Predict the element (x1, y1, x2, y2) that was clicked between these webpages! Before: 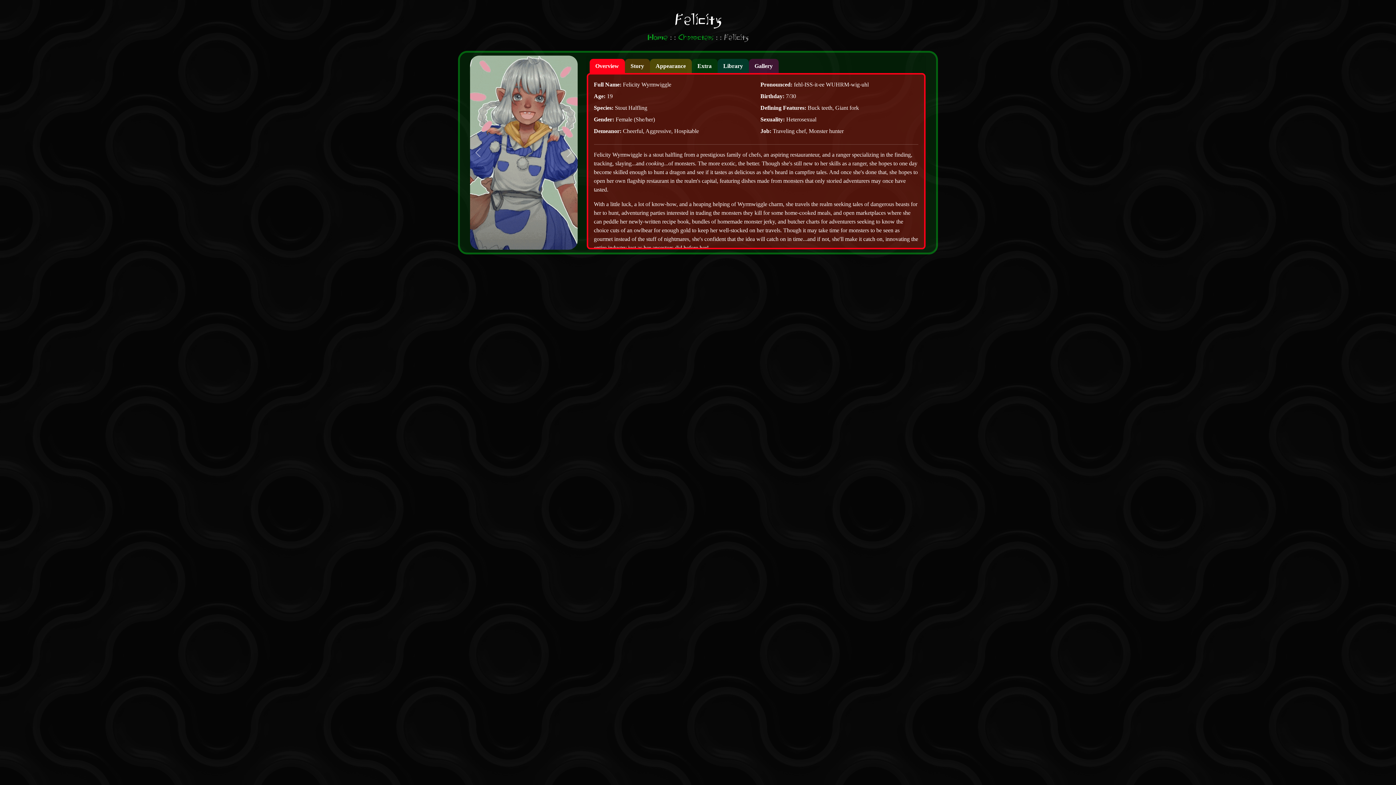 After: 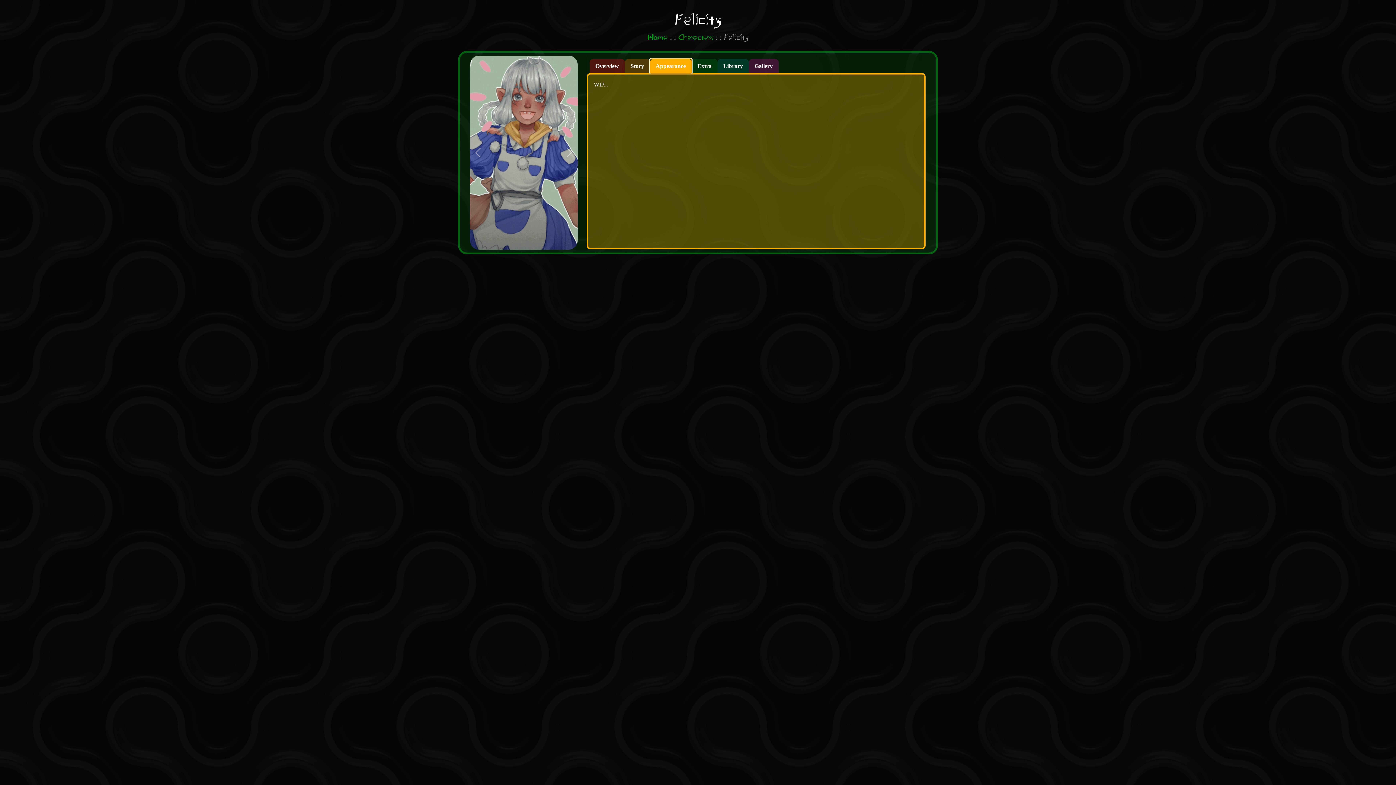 Action: bbox: (650, 58, 691, 73) label: Appearance